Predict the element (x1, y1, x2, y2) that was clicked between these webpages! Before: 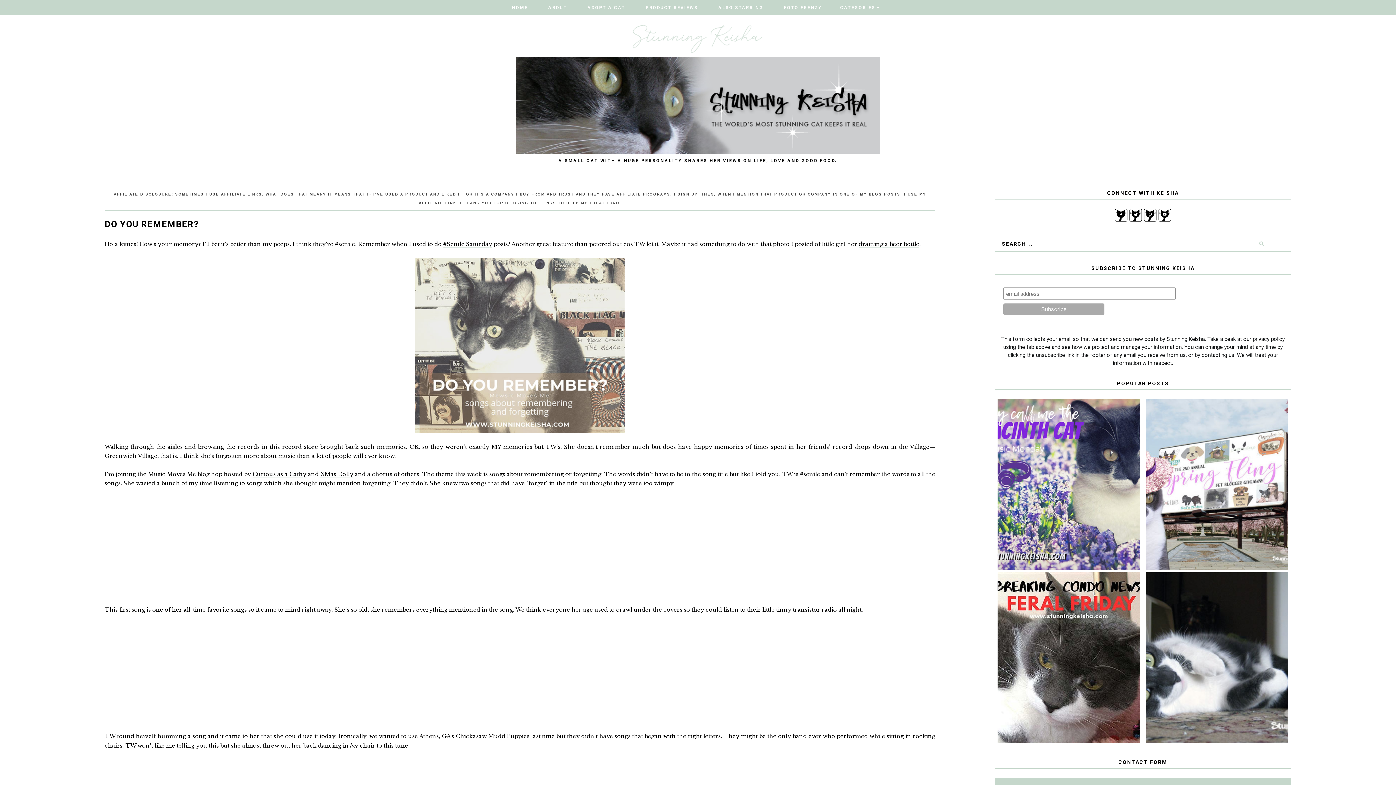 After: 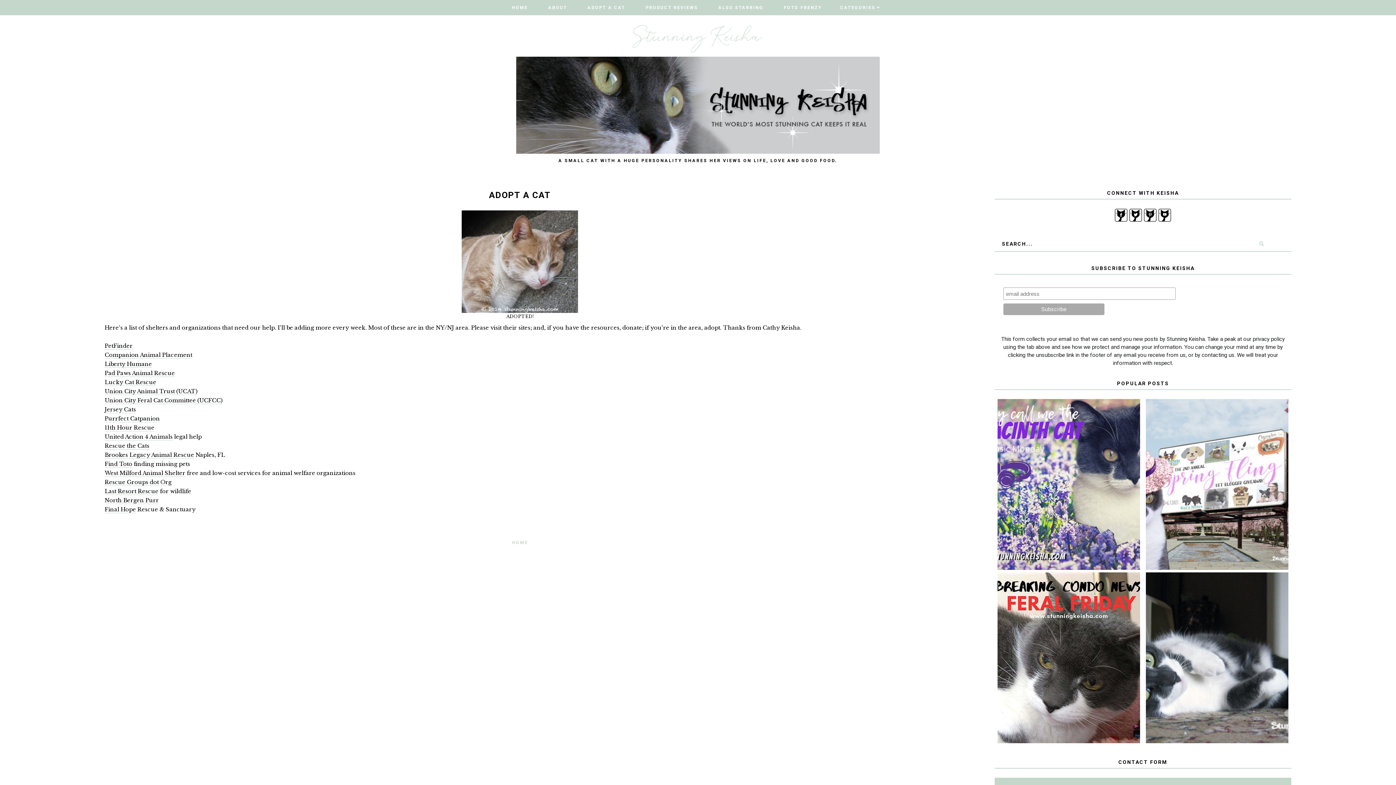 Action: label: ADOPT A CAT bbox: (587, 0, 625, 14)